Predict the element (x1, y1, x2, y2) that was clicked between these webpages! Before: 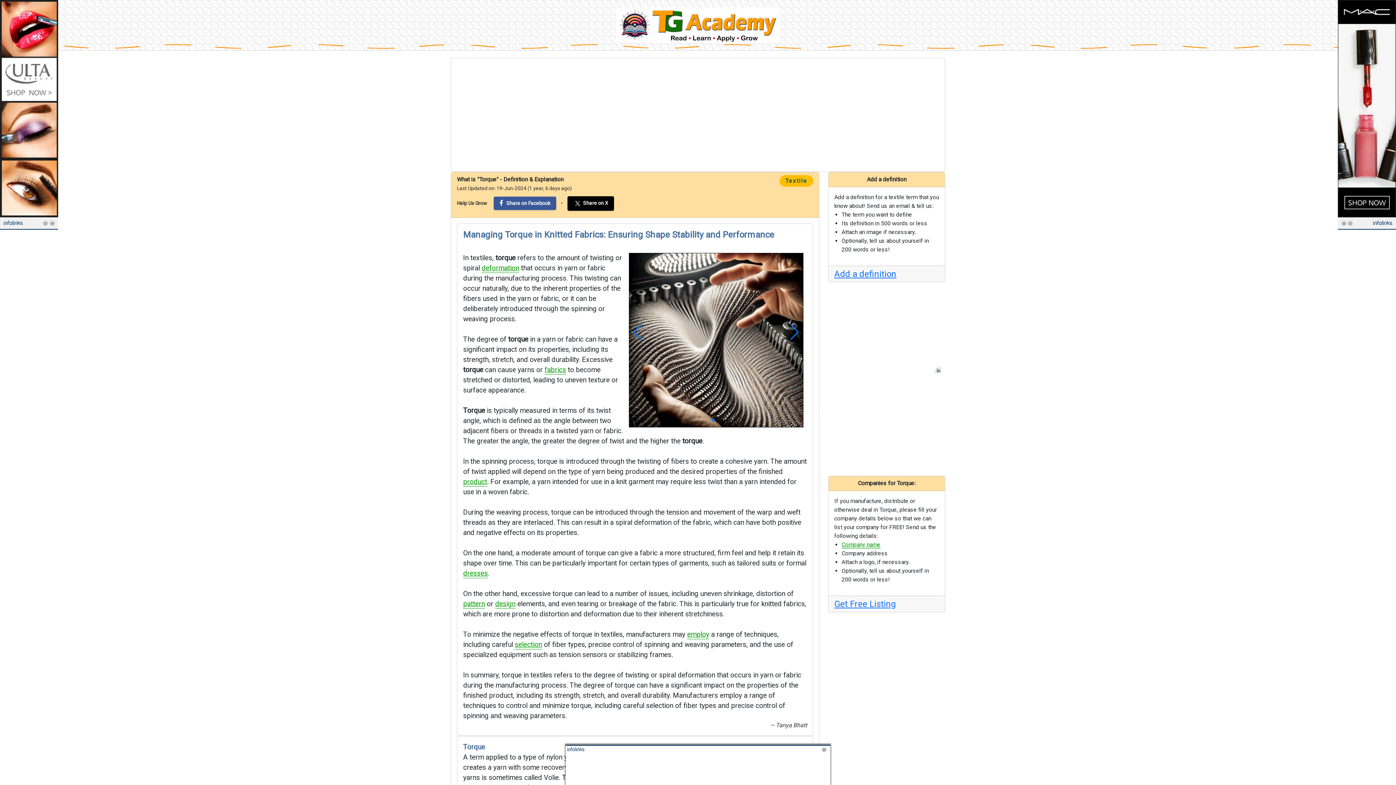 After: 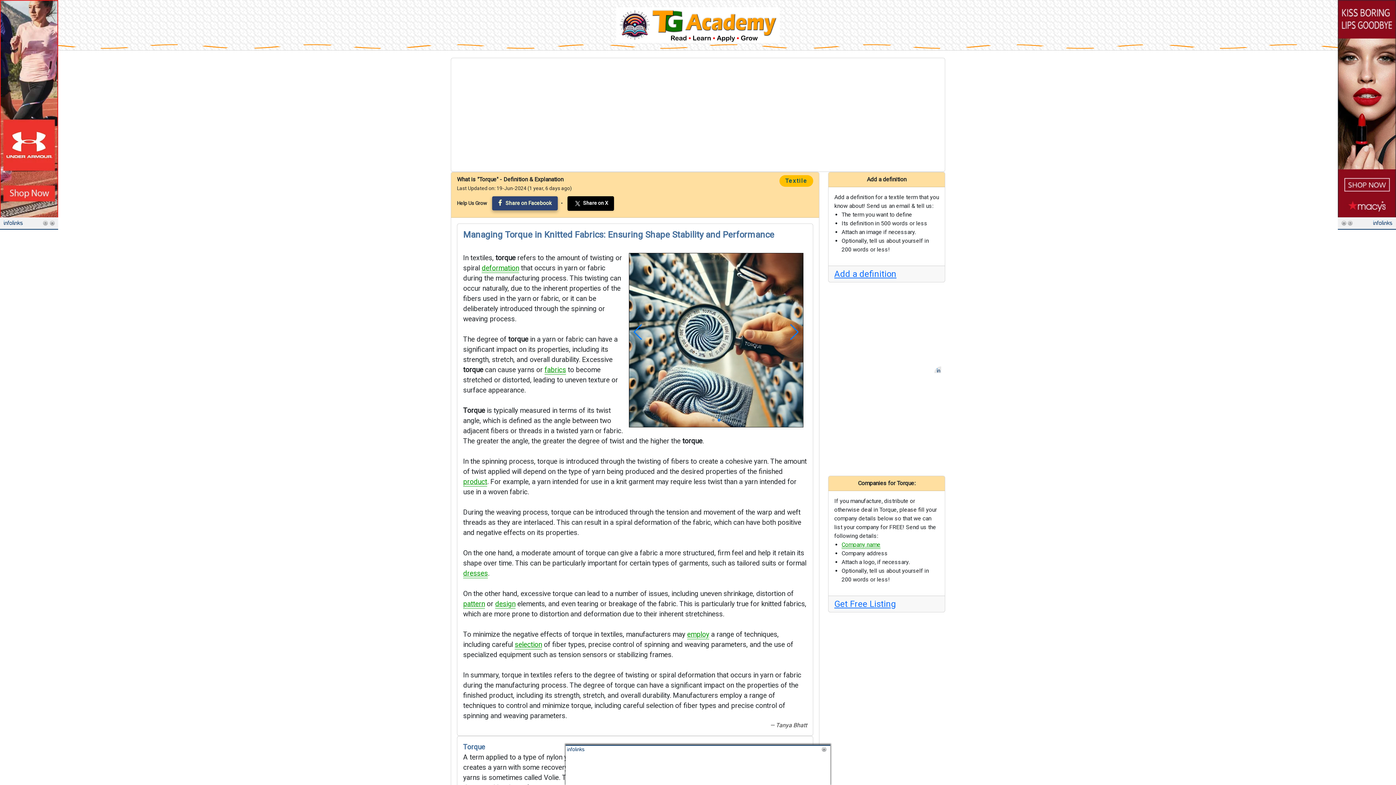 Action: bbox: (493, 196, 556, 210) label:  Share on Facebook